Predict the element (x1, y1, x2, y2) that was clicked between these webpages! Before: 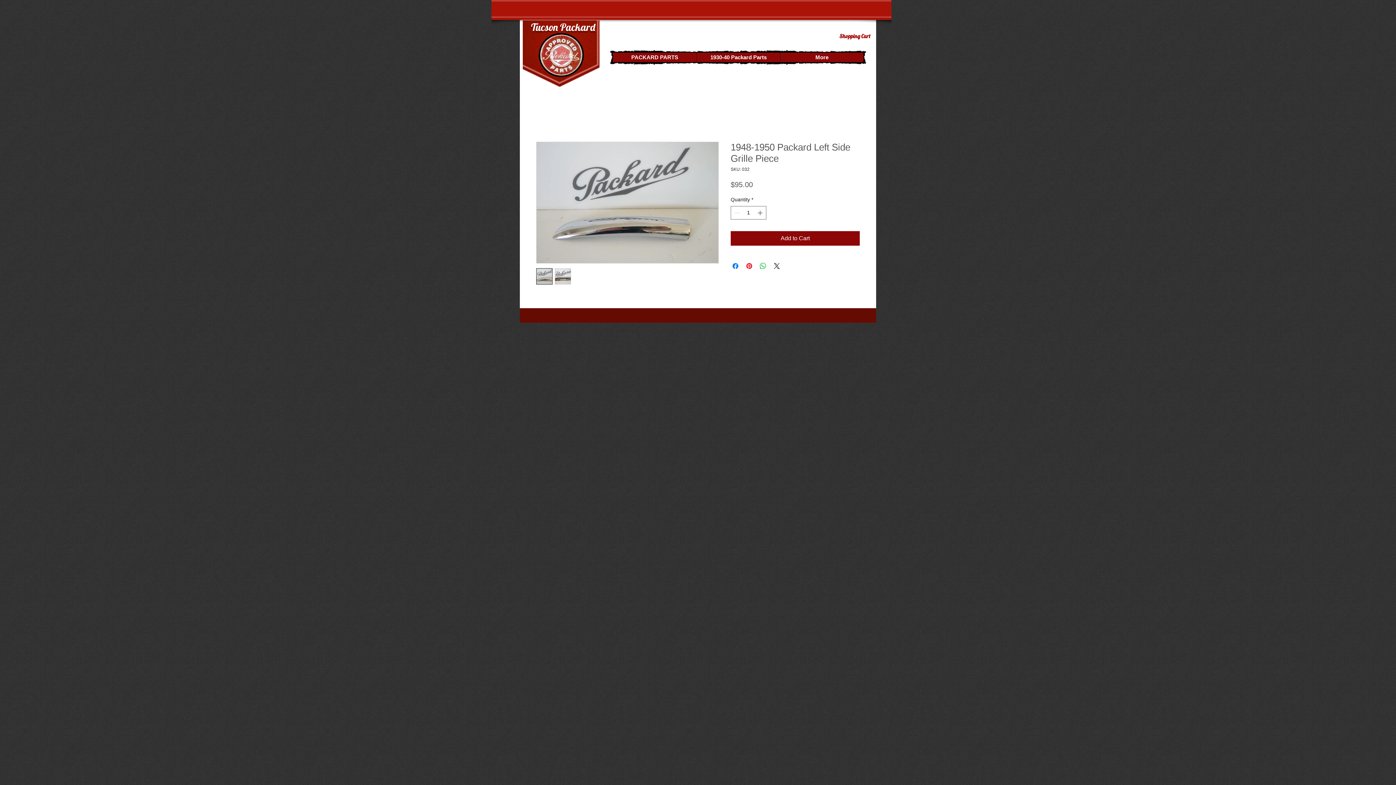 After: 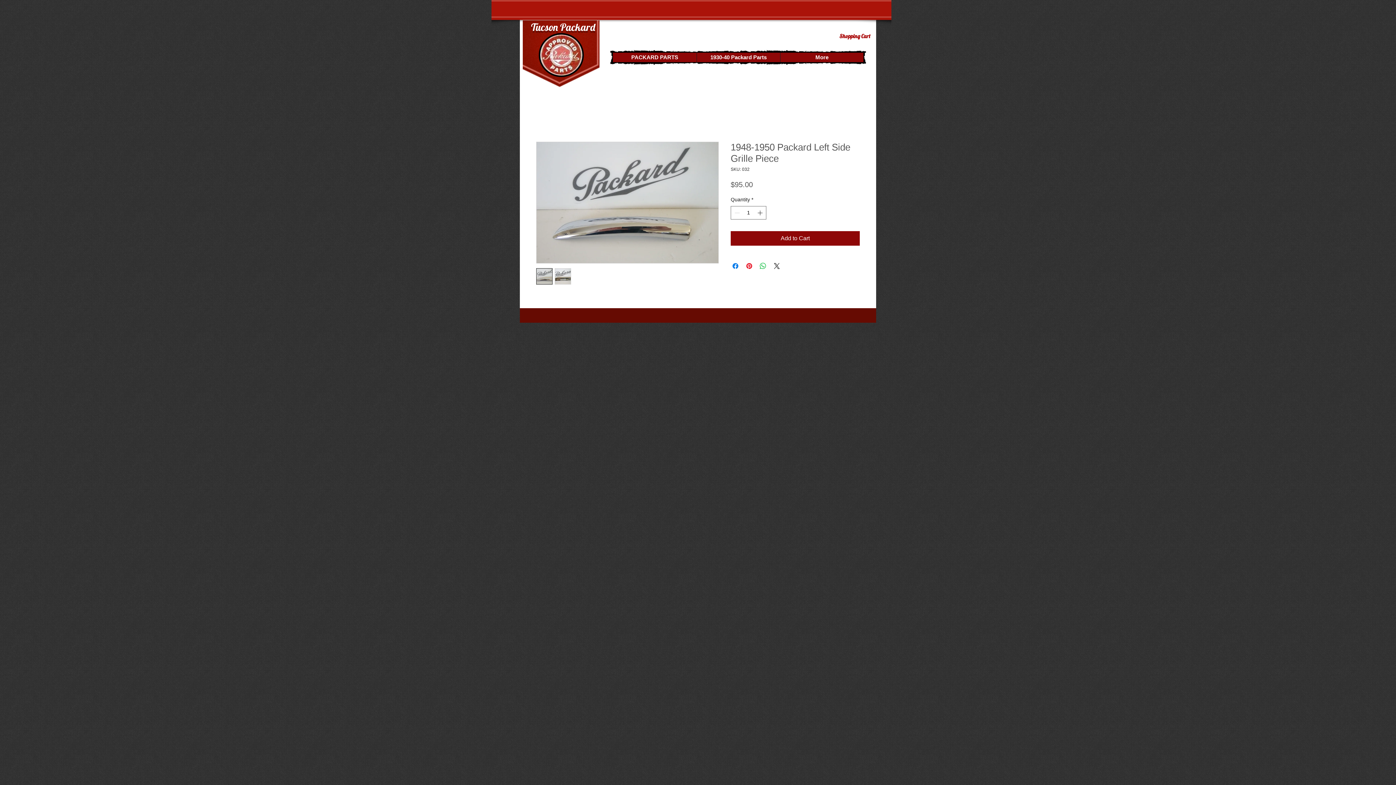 Action: bbox: (536, 268, 552, 284)